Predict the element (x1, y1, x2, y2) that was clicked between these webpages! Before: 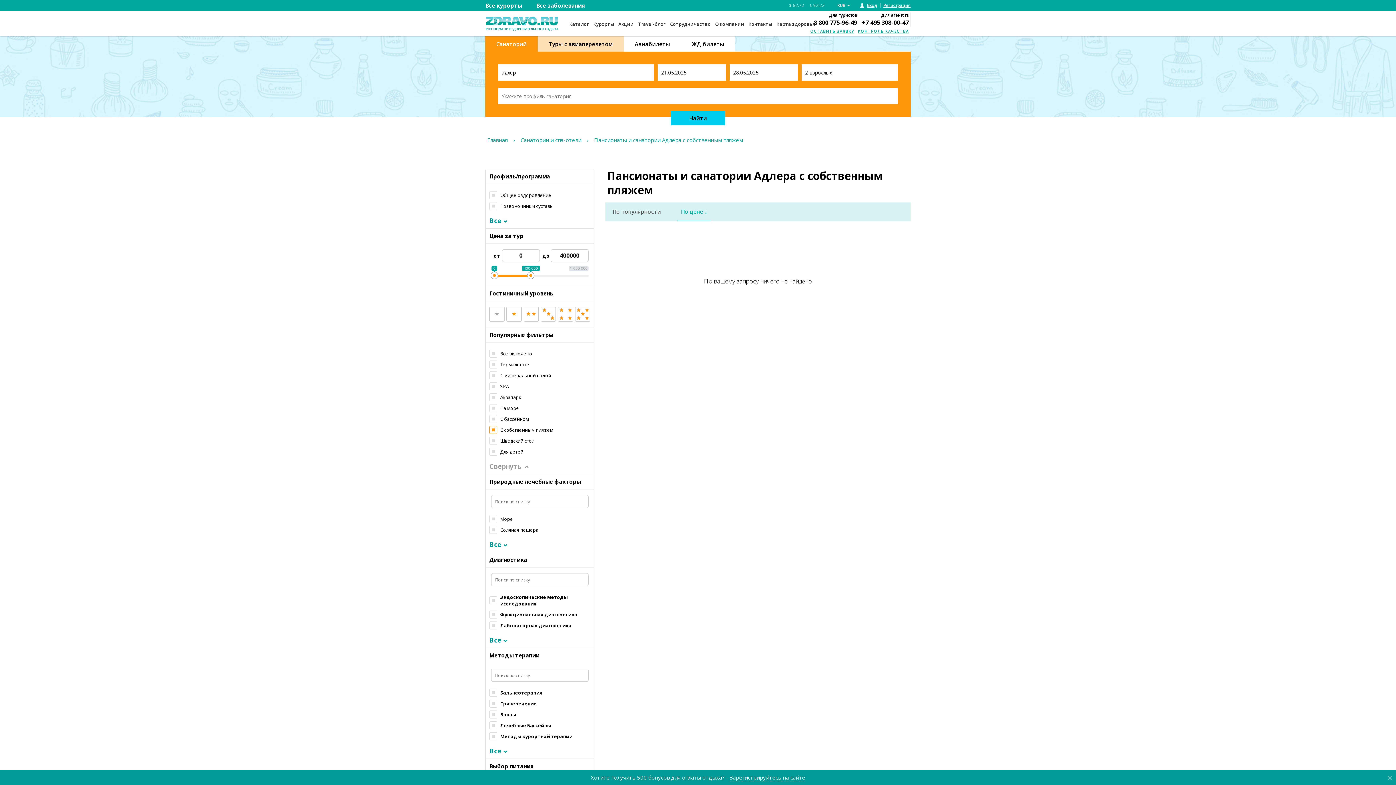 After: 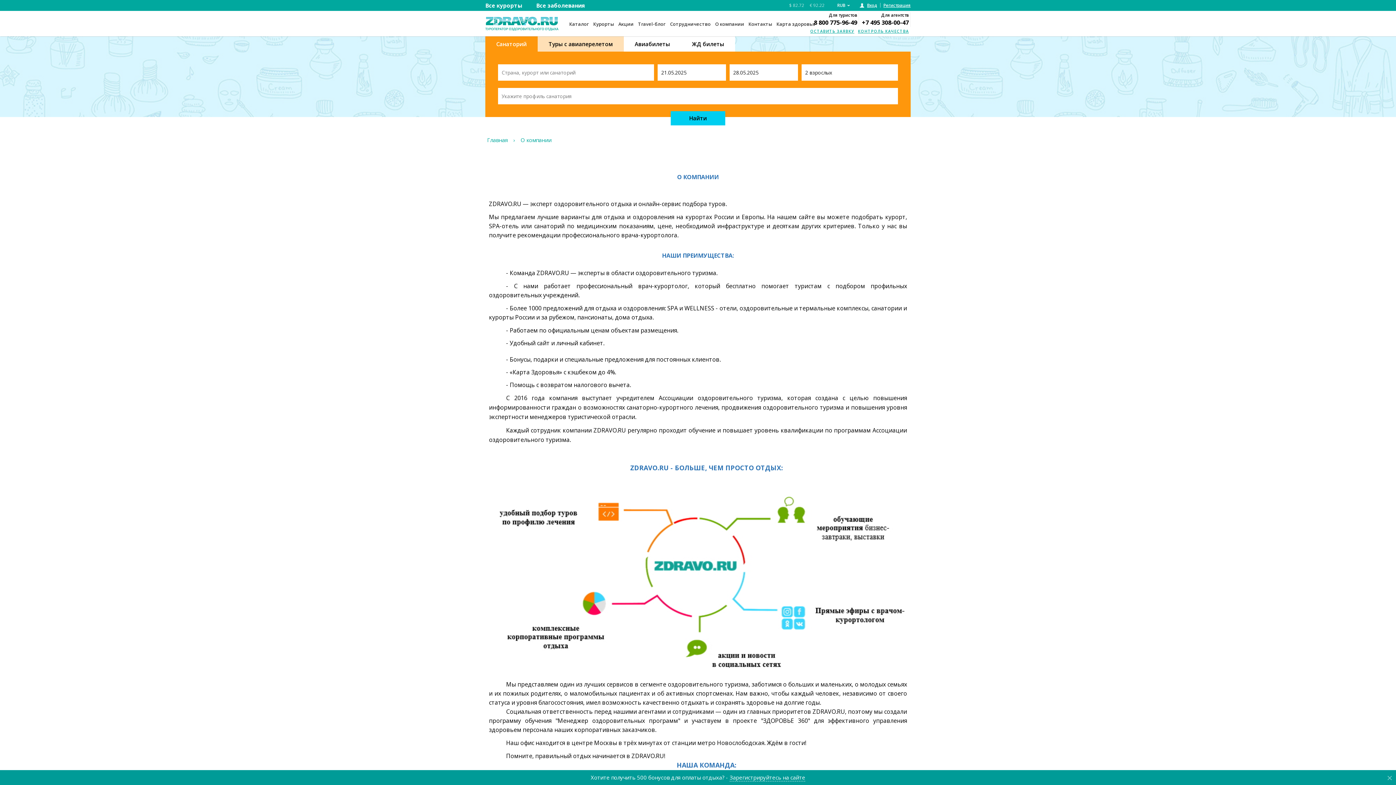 Action: bbox: (715, 20, 744, 27) label: О компании